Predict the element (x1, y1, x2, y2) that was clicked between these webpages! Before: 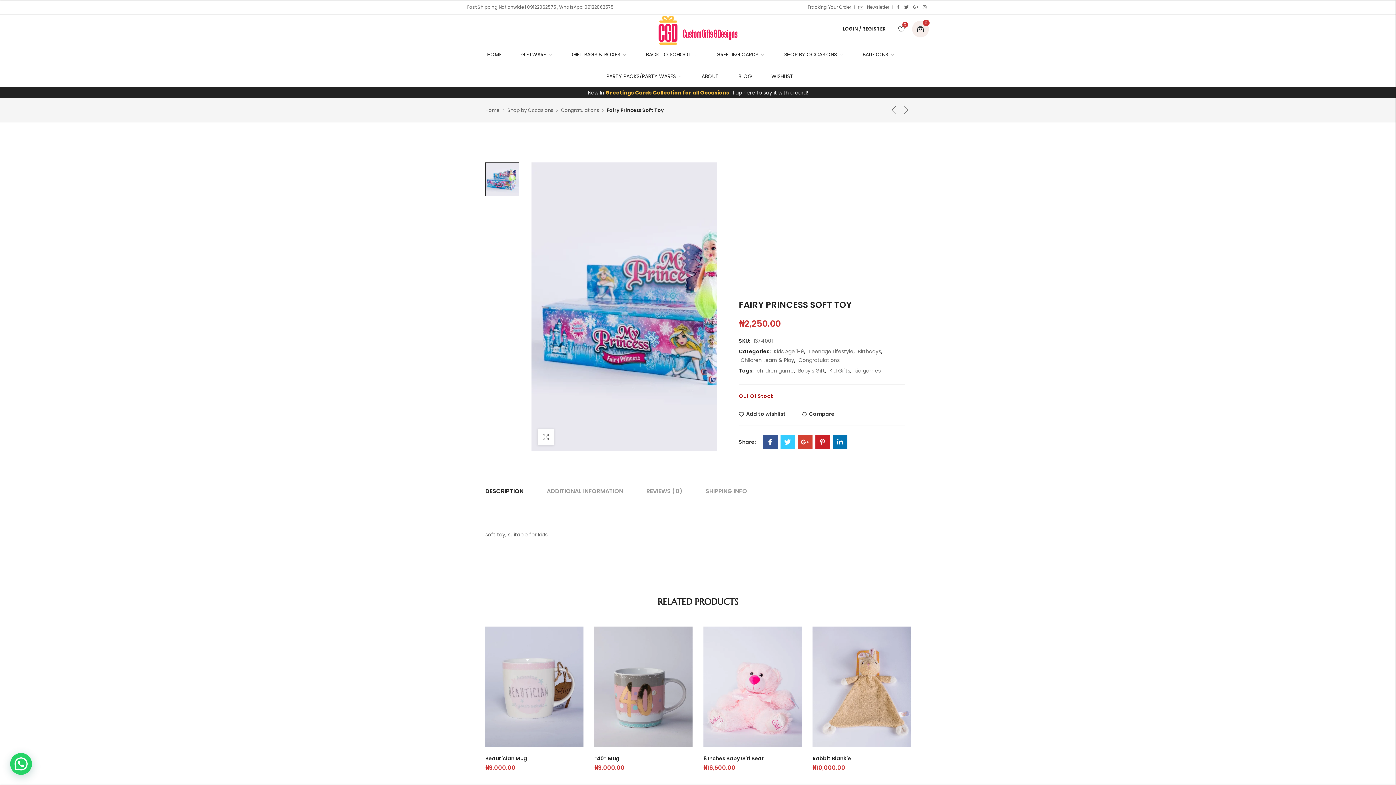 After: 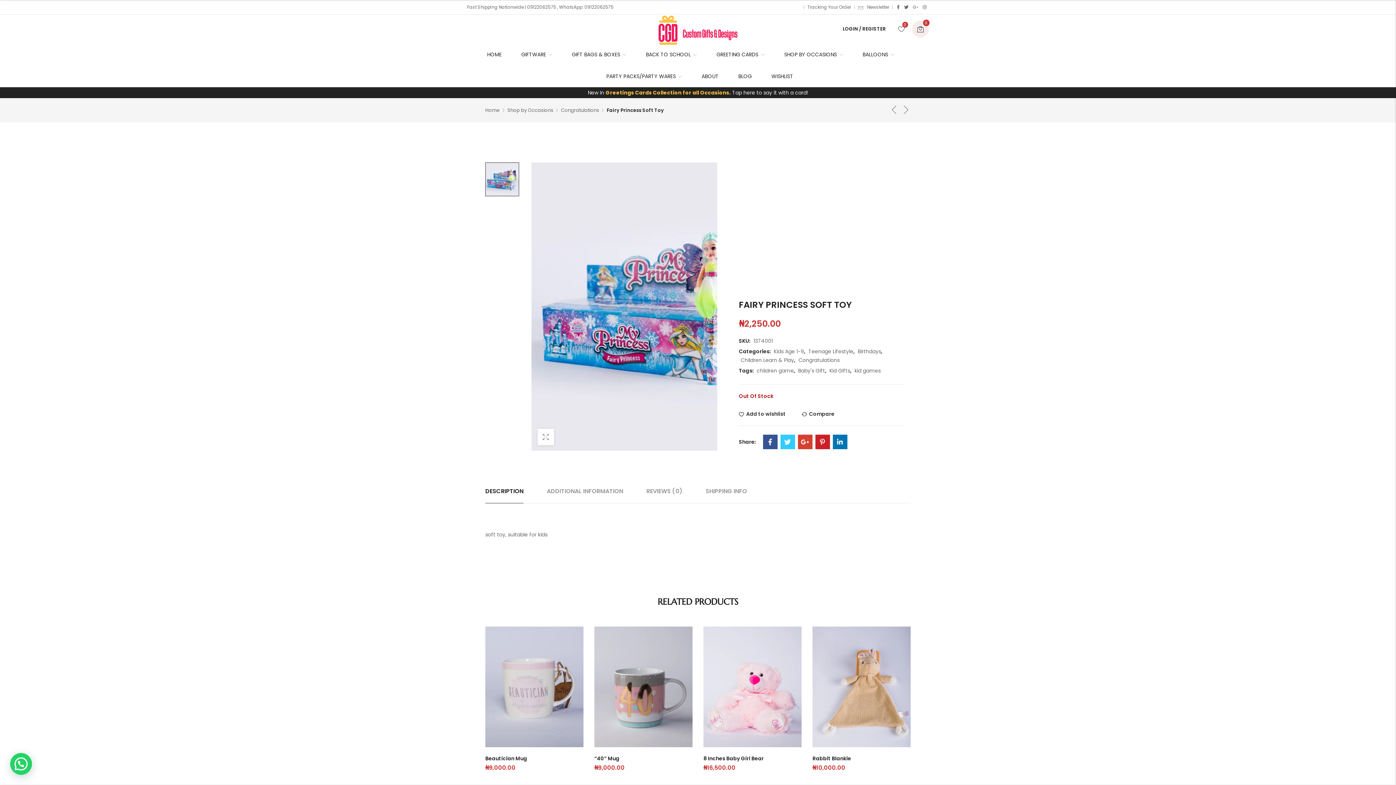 Action: label:  Google+ bbox: (910, 2, 920, 11)